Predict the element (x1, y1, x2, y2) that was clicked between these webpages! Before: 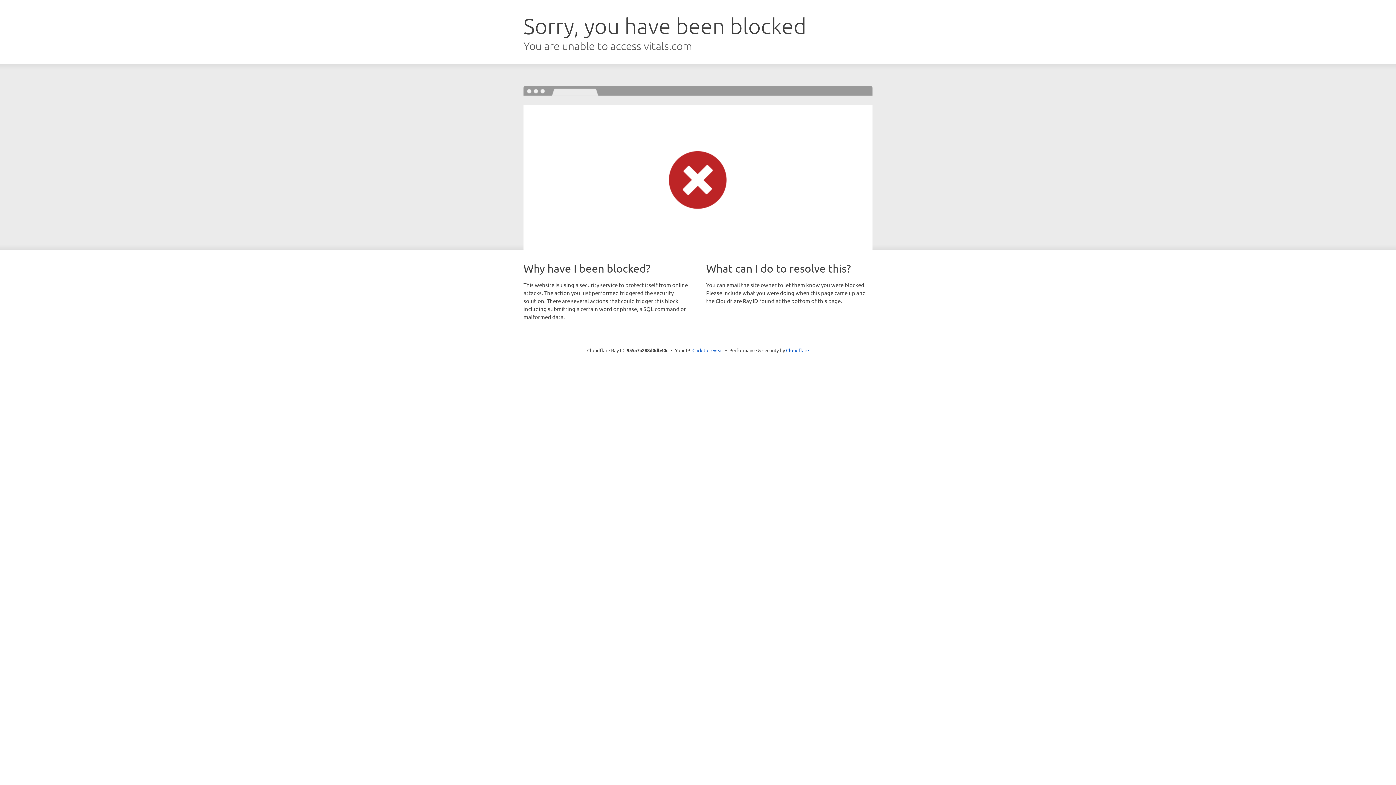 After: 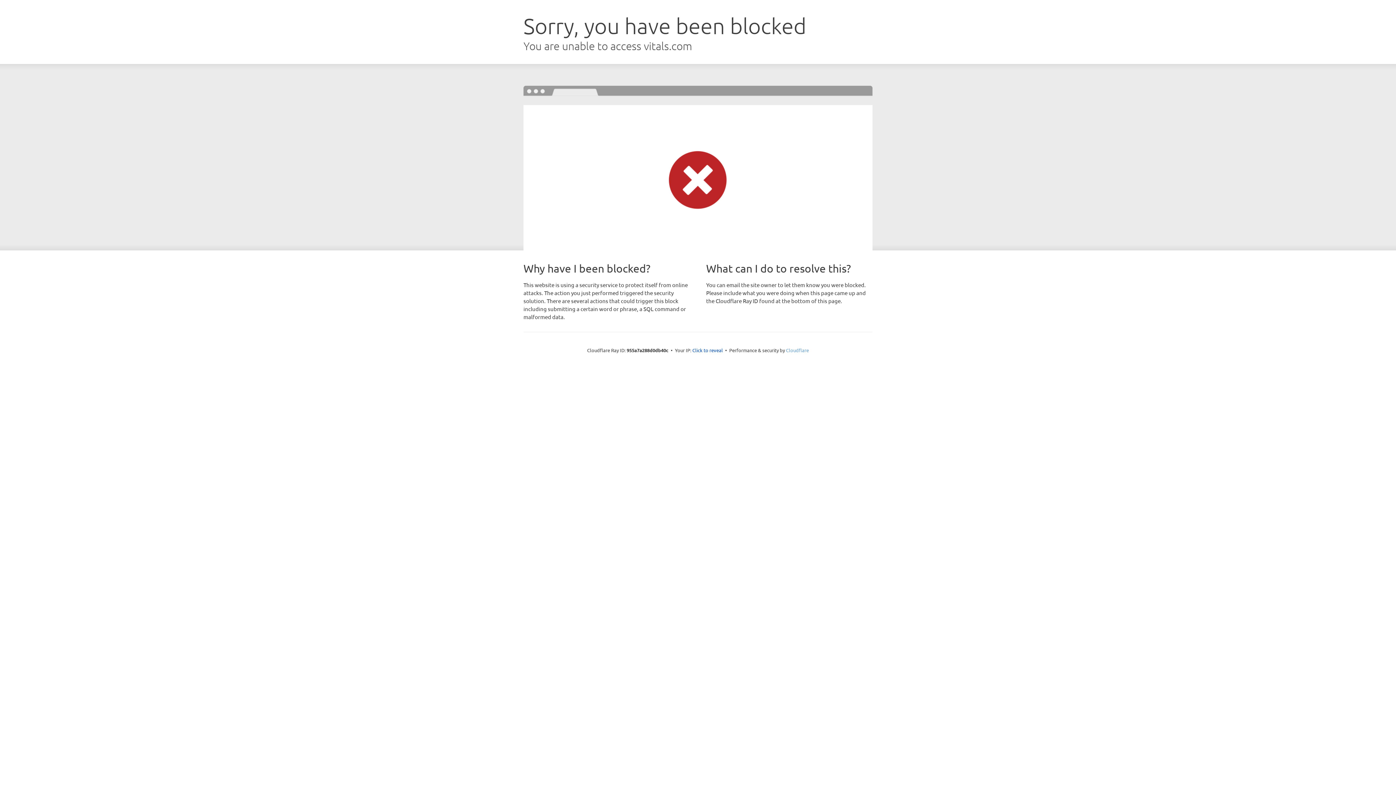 Action: label: Cloudflare bbox: (786, 347, 809, 353)